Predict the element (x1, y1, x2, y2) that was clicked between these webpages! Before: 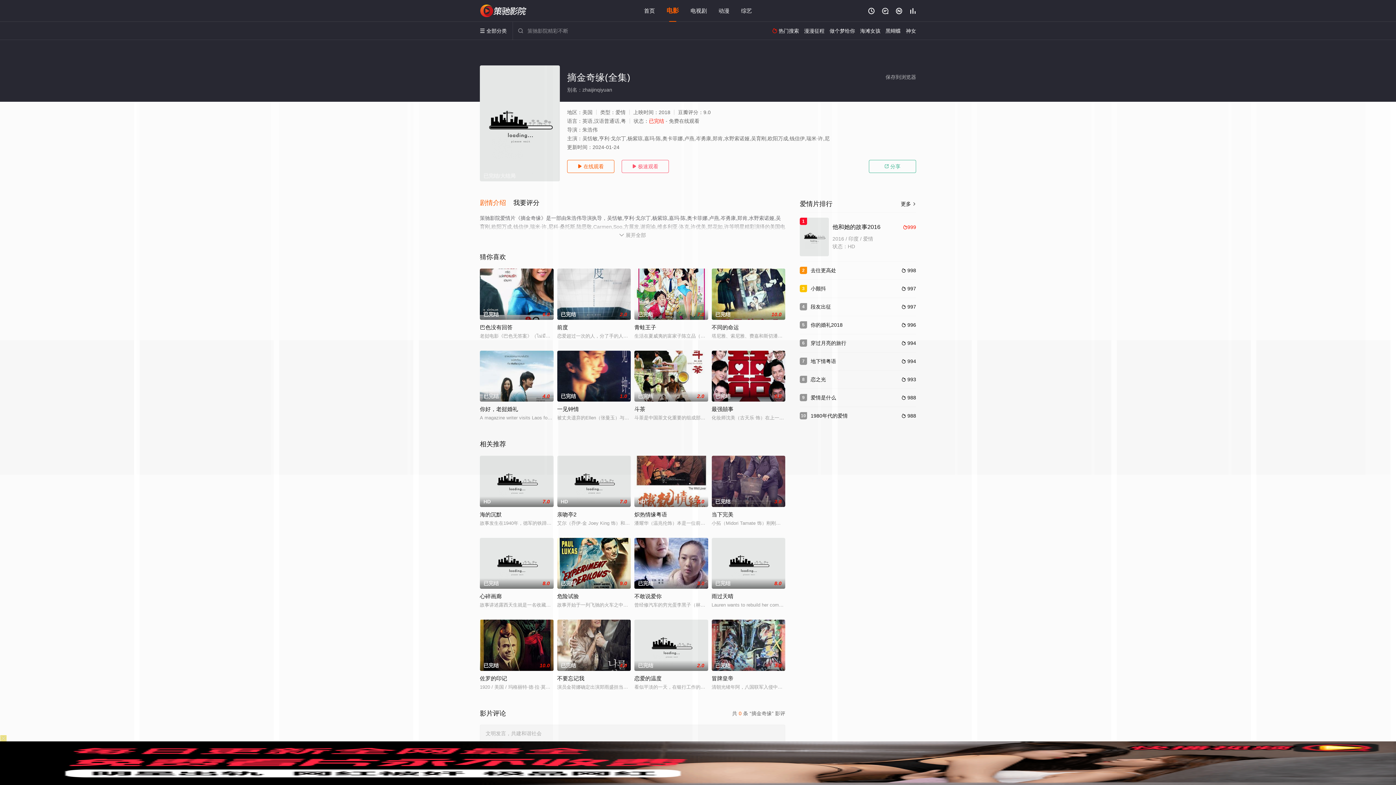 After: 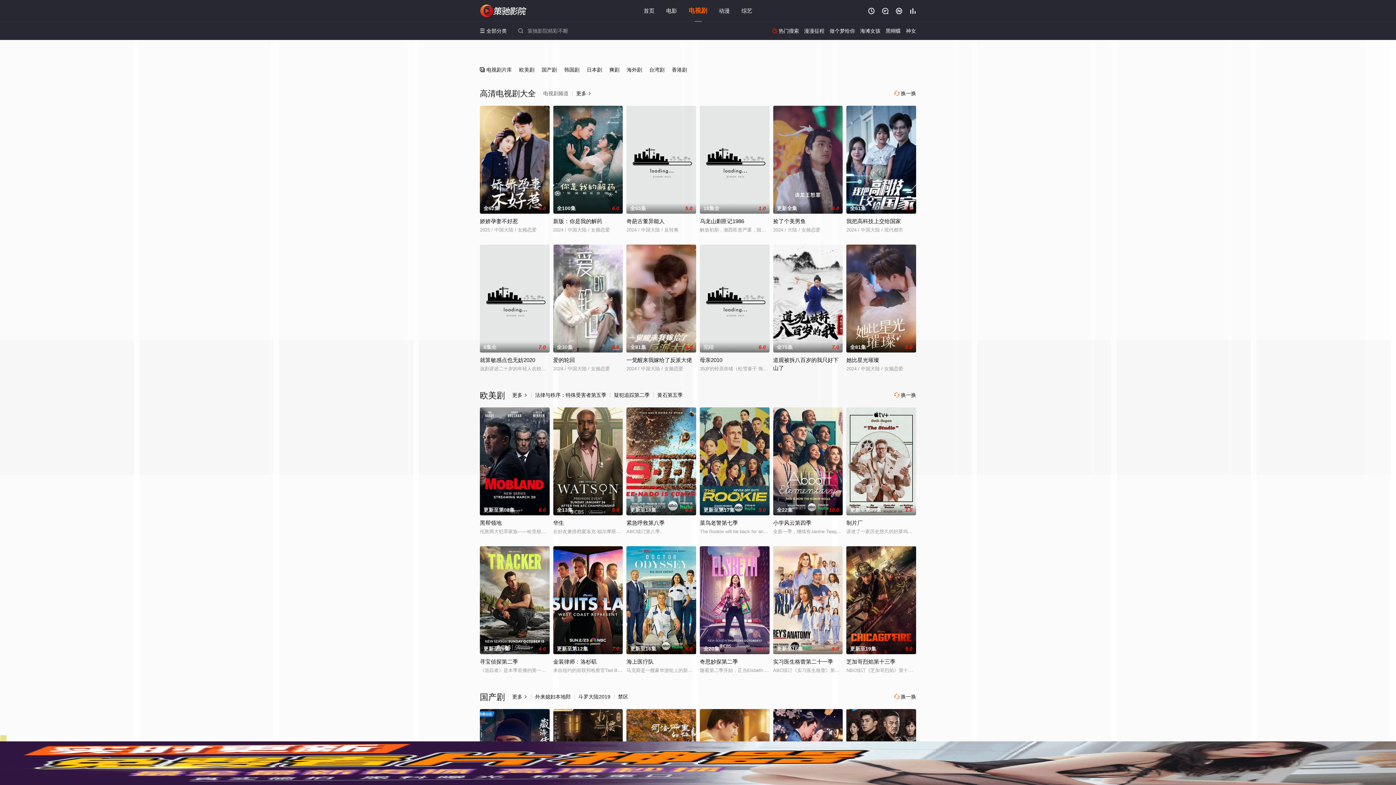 Action: bbox: (690, 7, 707, 13) label: 电视剧